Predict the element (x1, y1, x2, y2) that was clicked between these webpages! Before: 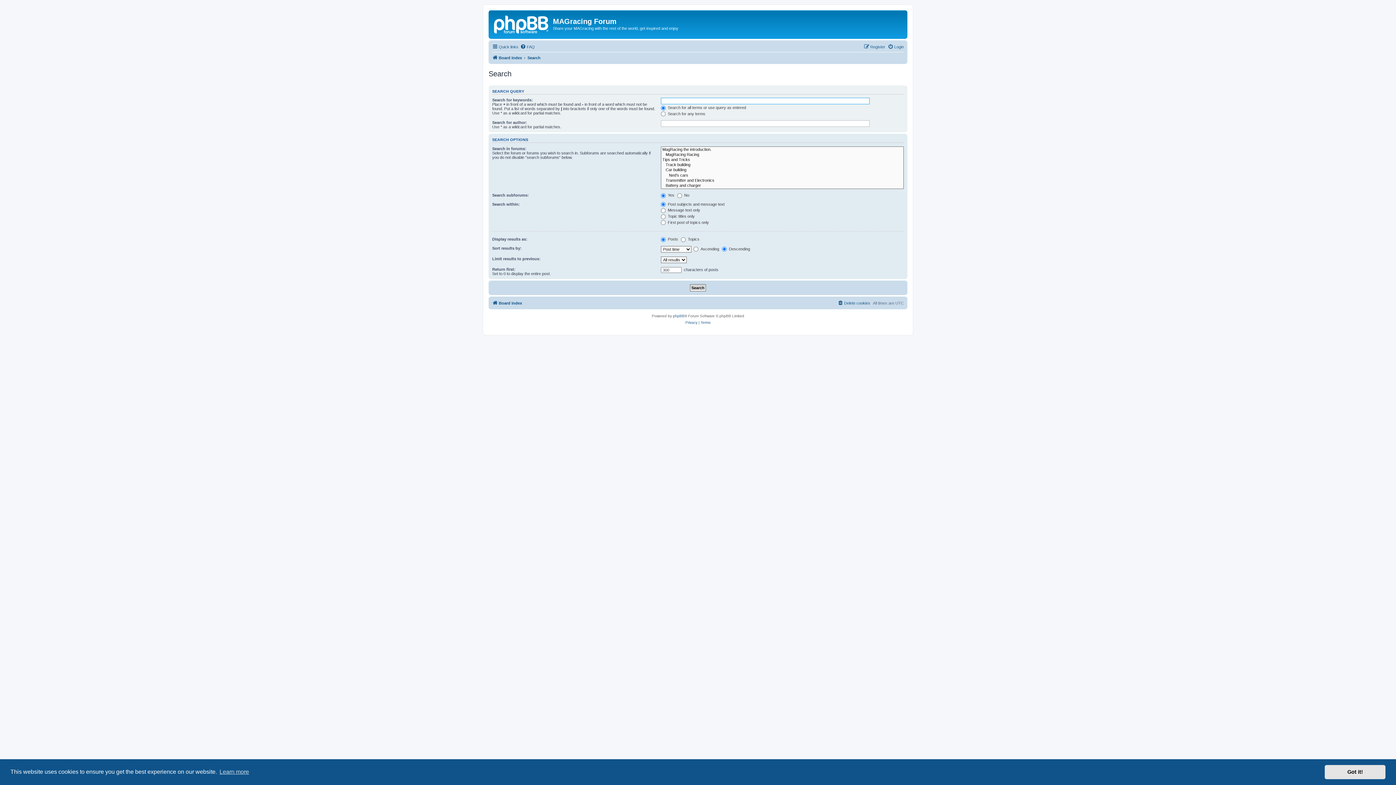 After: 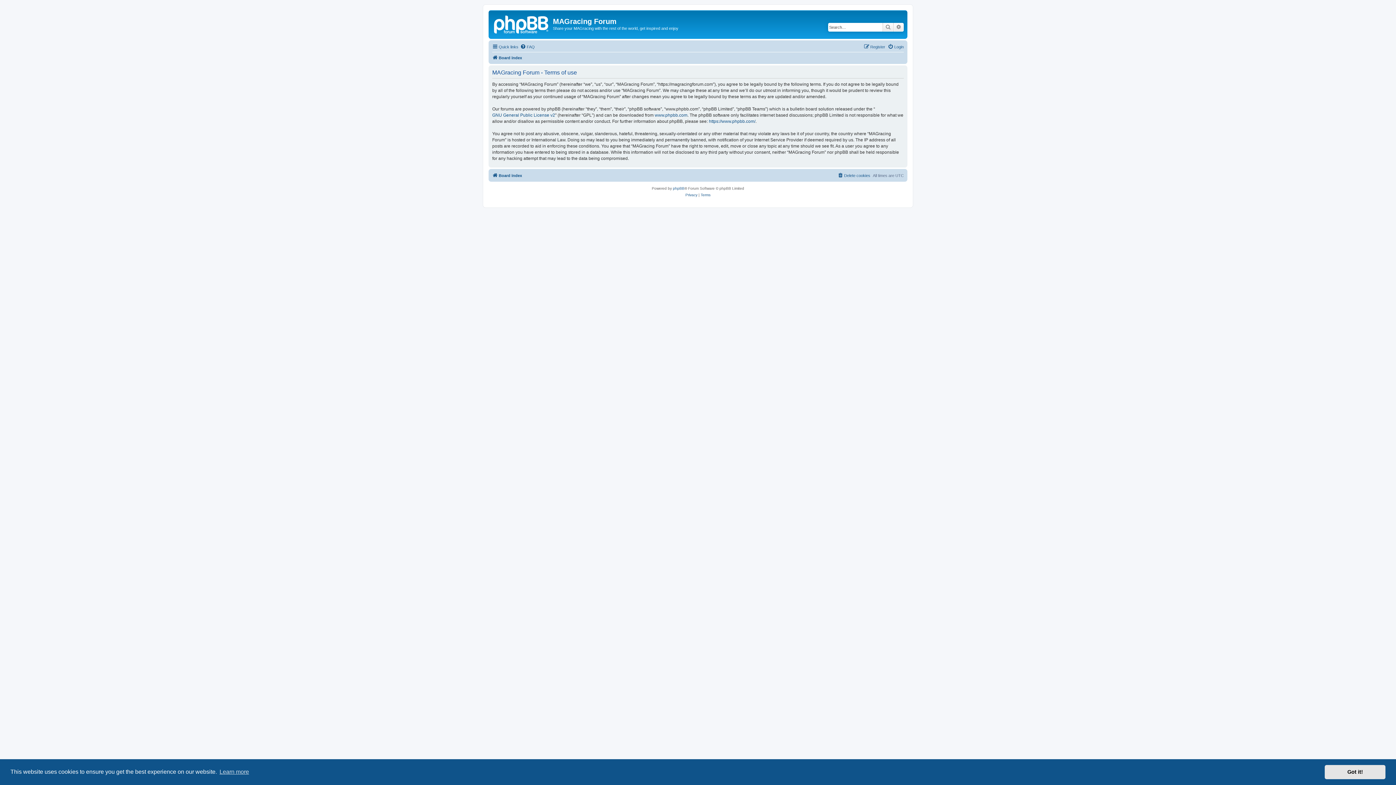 Action: bbox: (700, 319, 710, 326) label: Terms